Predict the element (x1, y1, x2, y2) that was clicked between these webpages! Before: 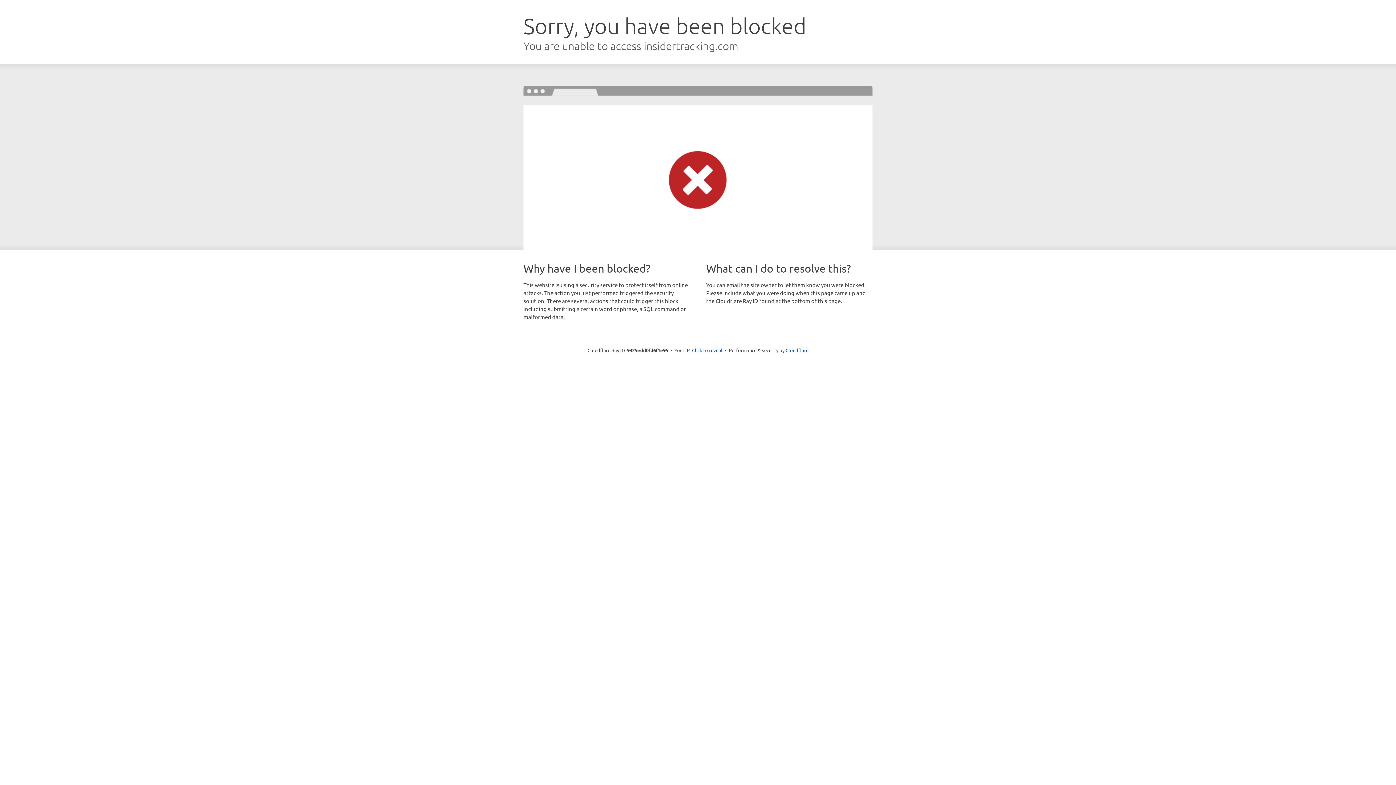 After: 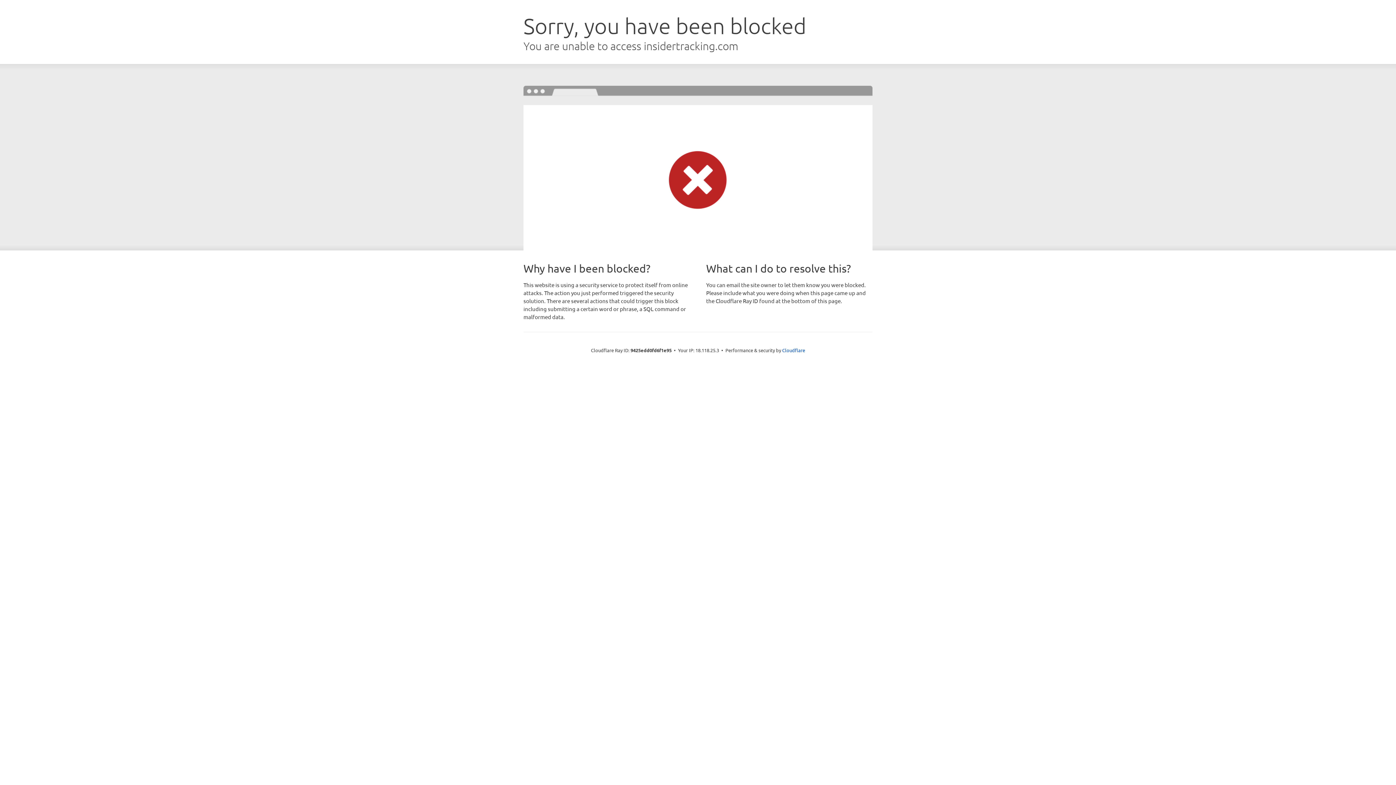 Action: label: Click to reveal bbox: (692, 346, 722, 353)